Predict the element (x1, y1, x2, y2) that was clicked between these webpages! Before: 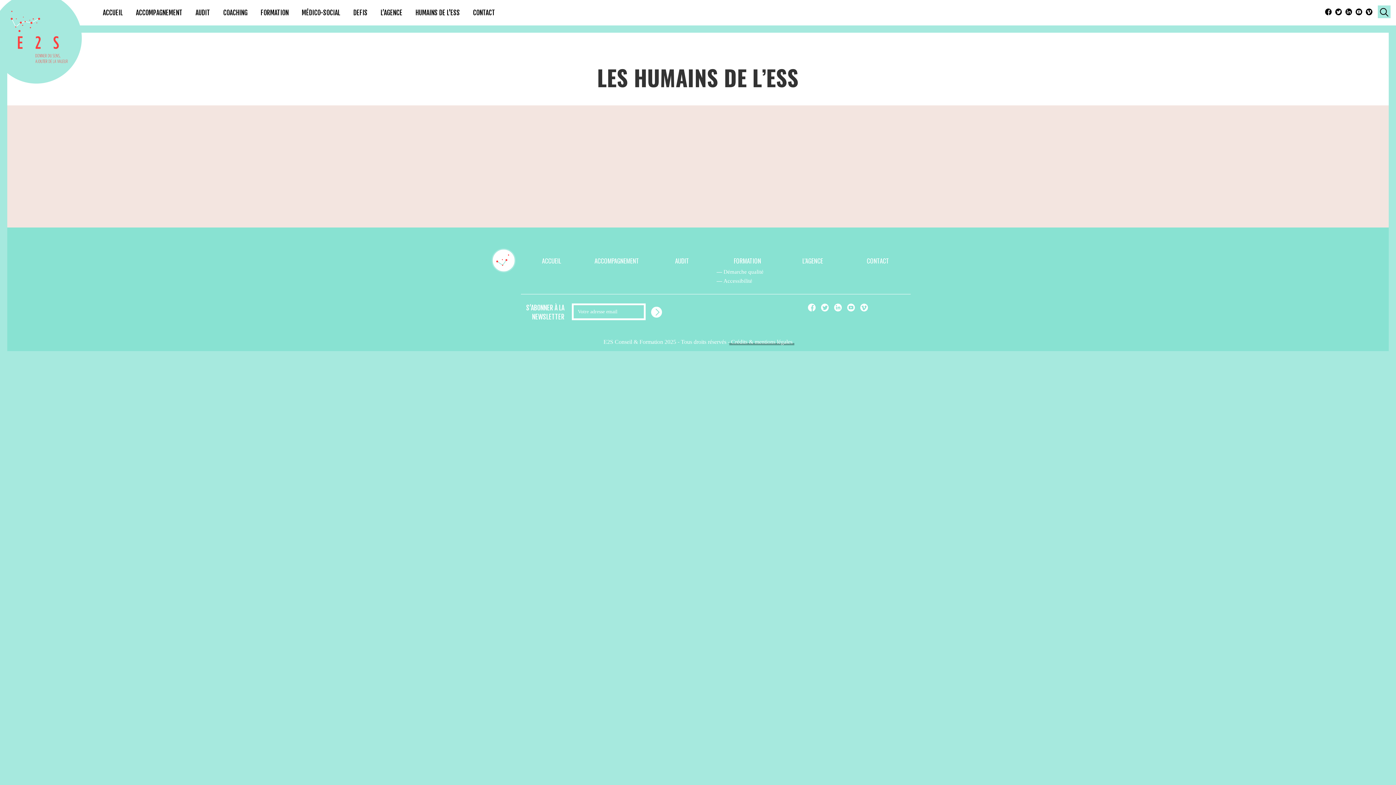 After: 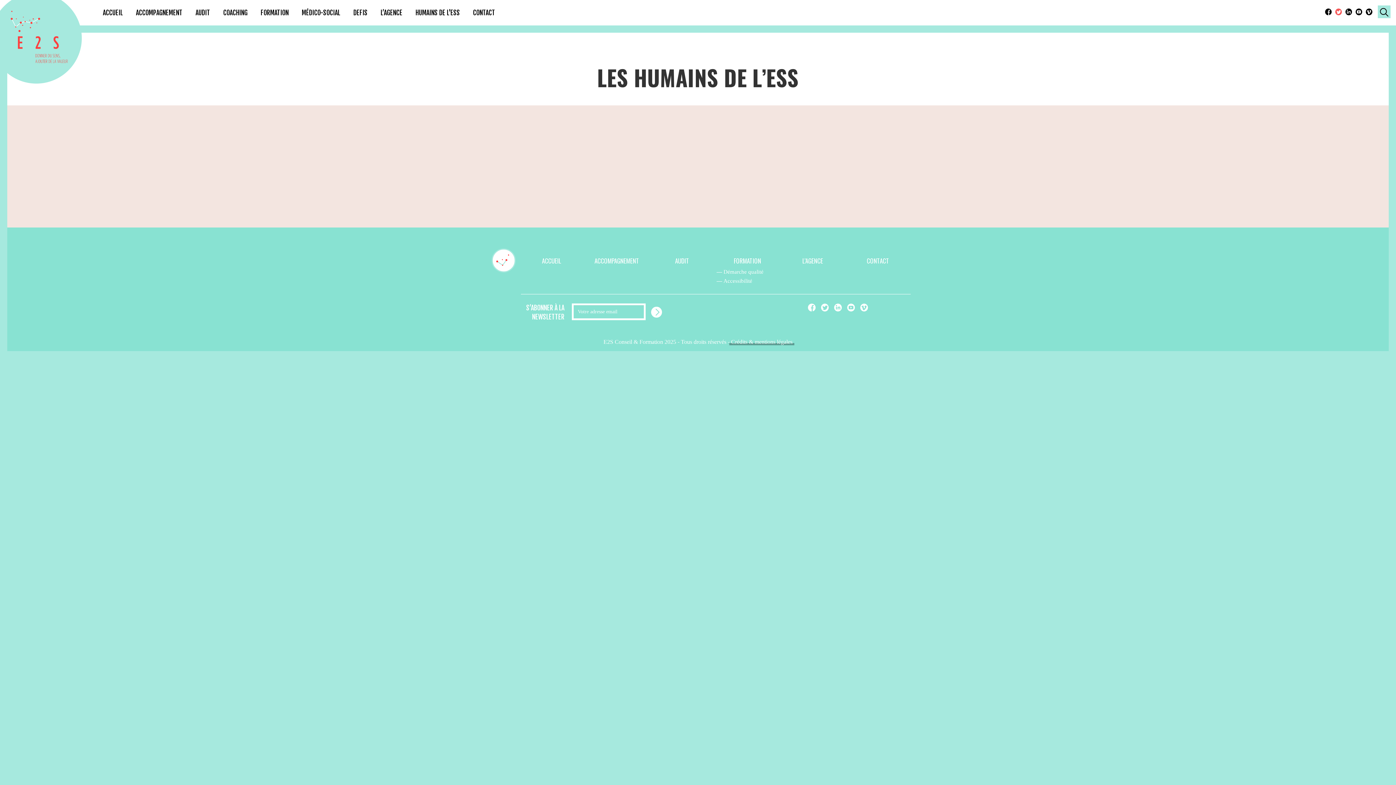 Action: label: Twitter bbox: (1333, 3, 1344, 22)